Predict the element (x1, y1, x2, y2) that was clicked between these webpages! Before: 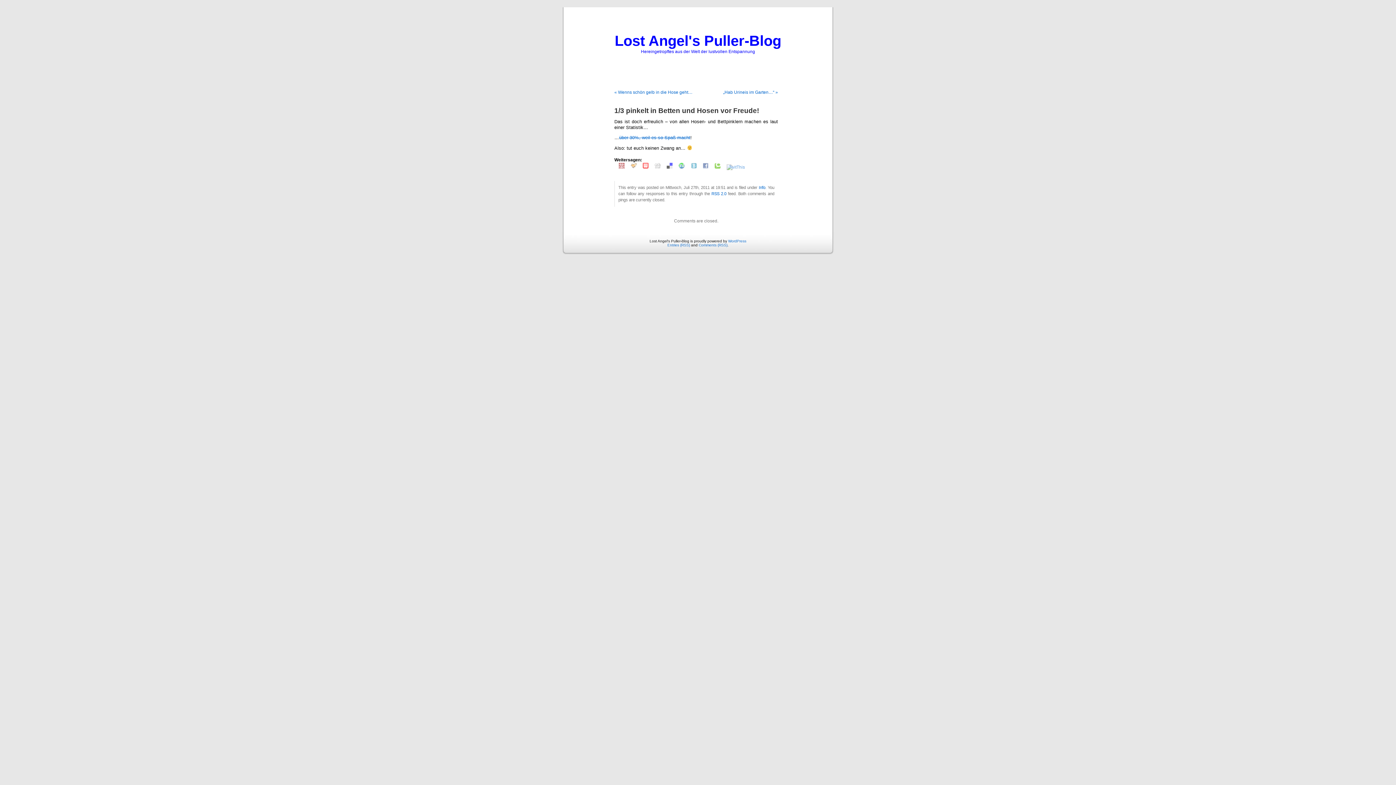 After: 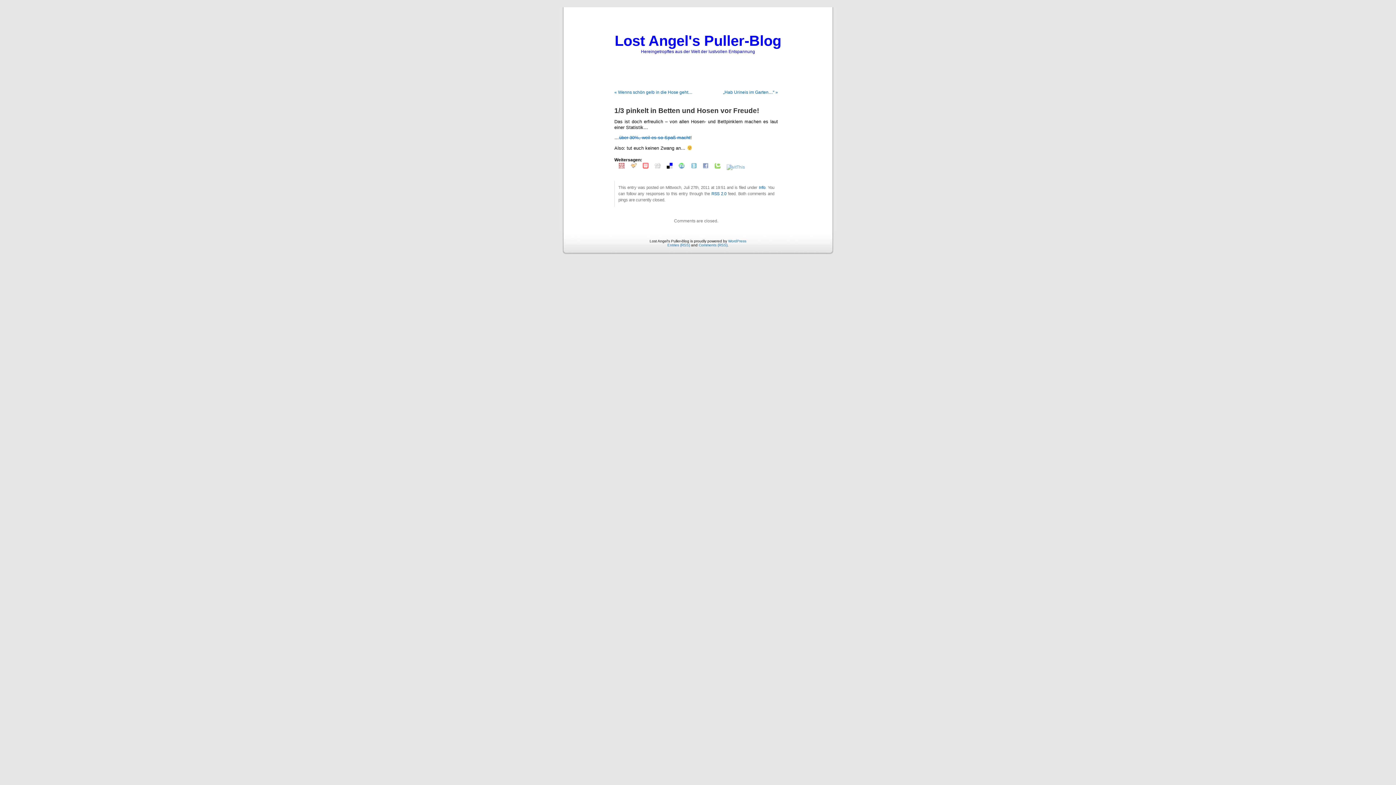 Action: bbox: (666, 164, 672, 169)